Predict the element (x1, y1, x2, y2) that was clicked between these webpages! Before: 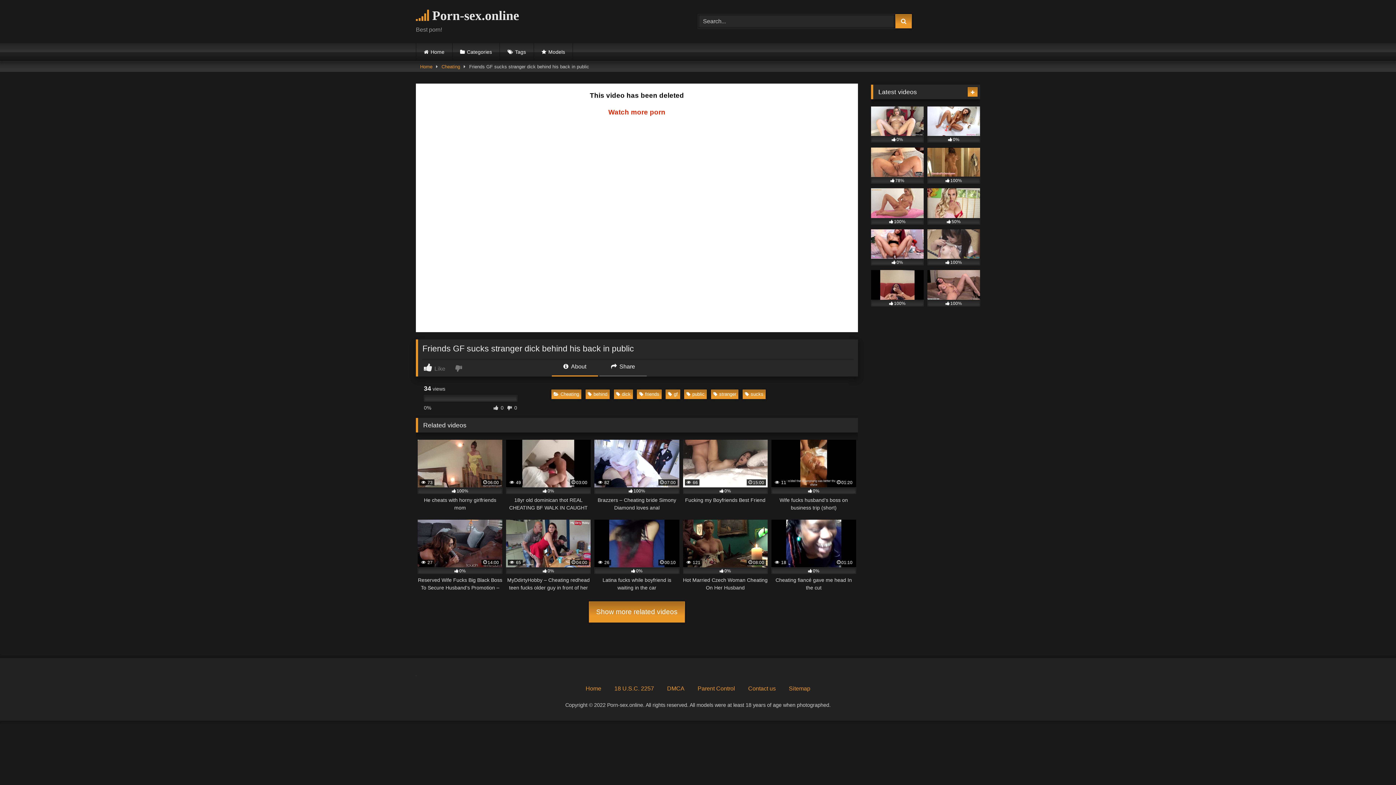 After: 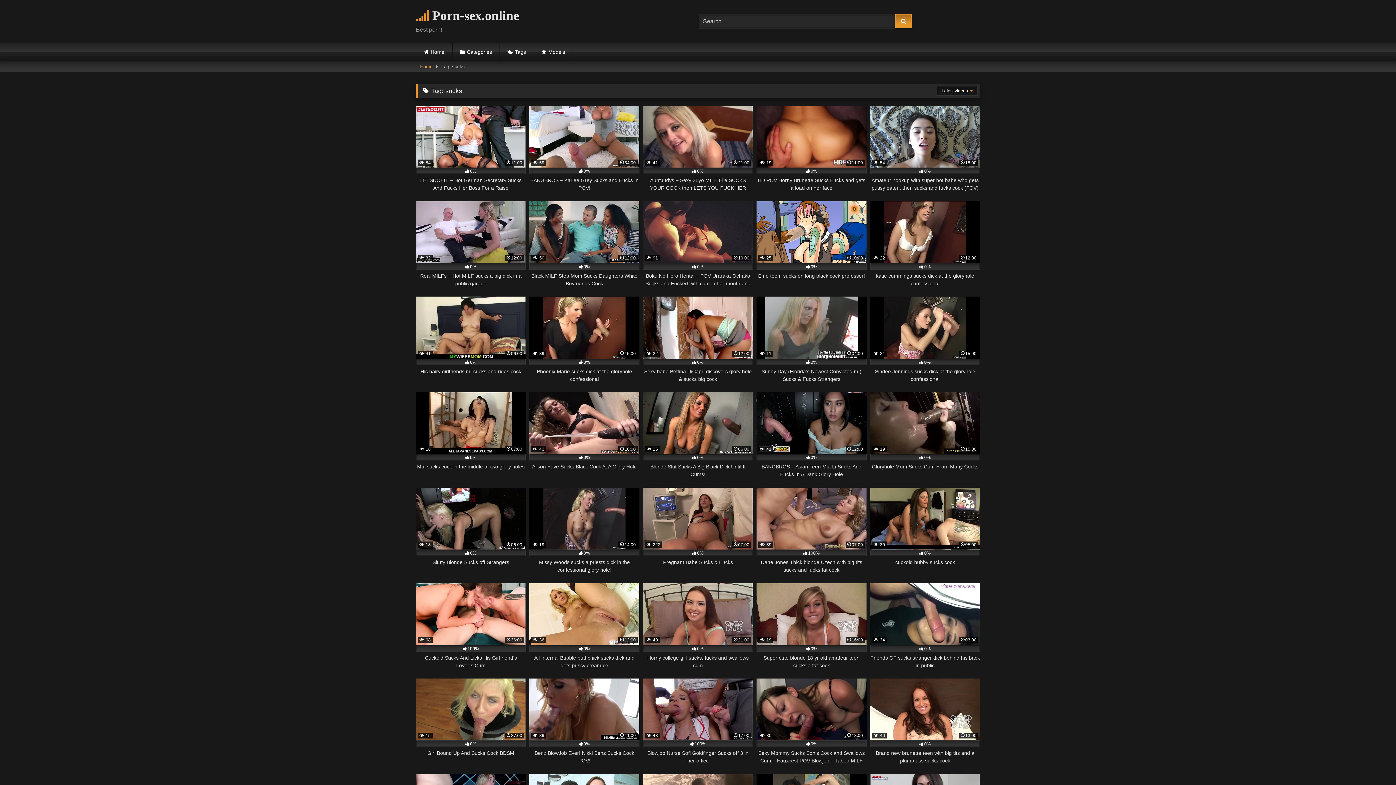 Action: label: sucks bbox: (742, 389, 765, 399)